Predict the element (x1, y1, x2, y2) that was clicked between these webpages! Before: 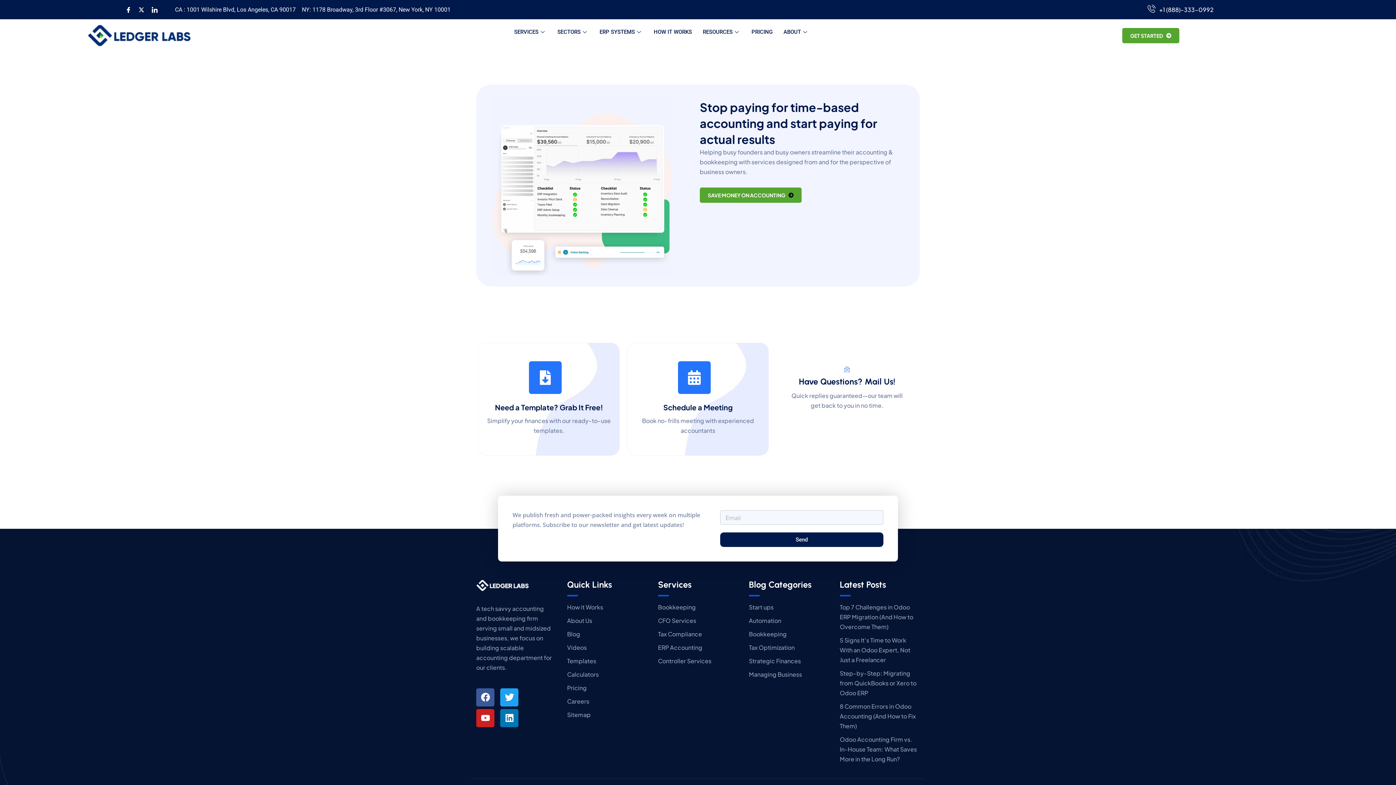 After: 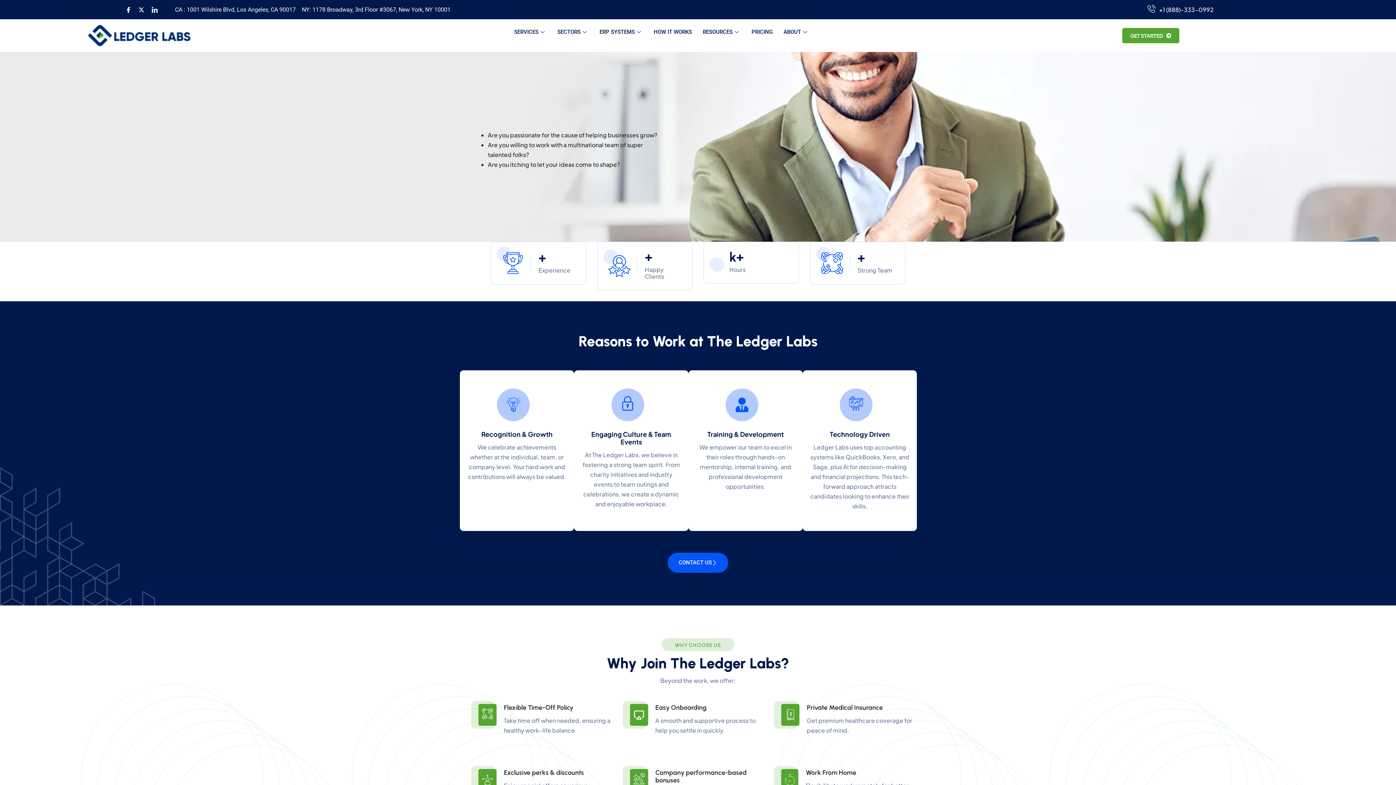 Action: bbox: (567, 696, 647, 706) label: Careers